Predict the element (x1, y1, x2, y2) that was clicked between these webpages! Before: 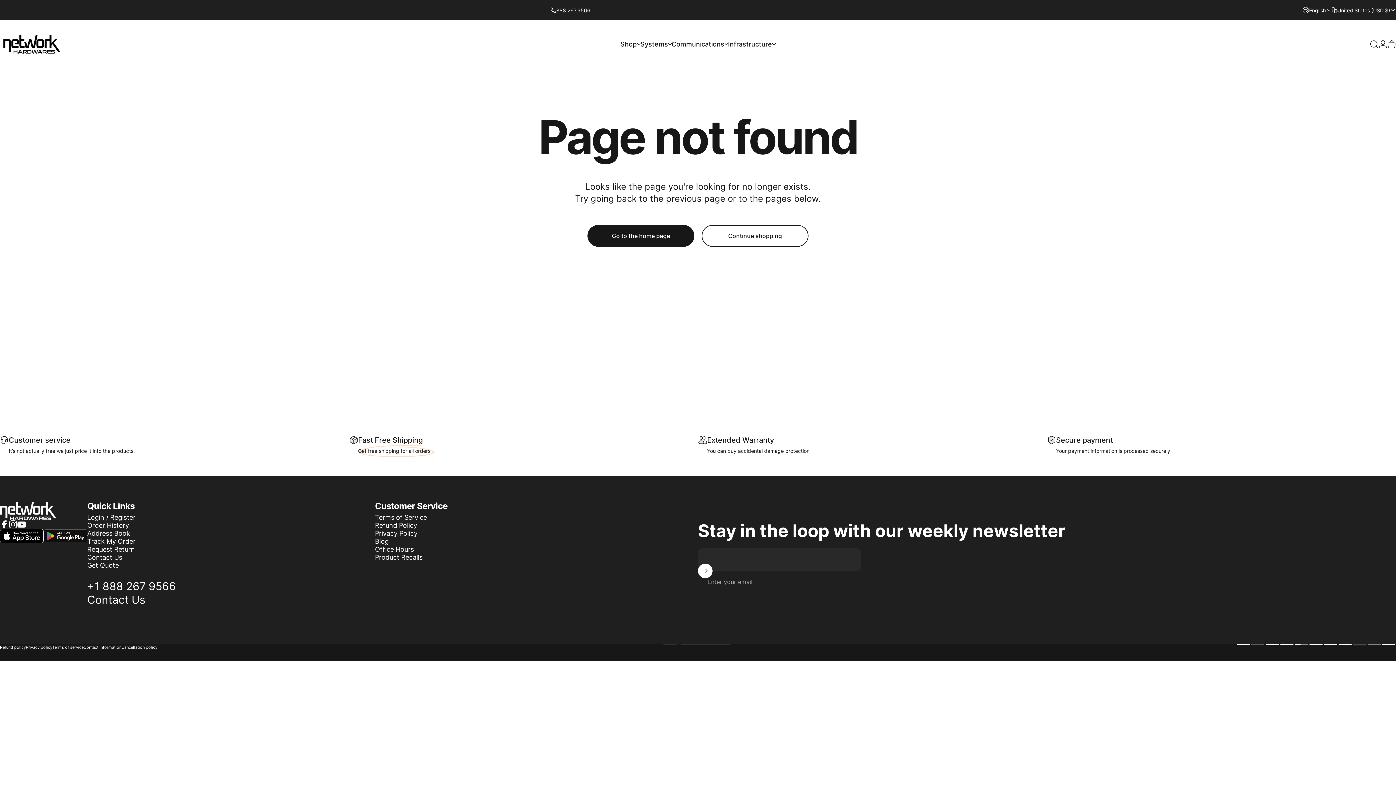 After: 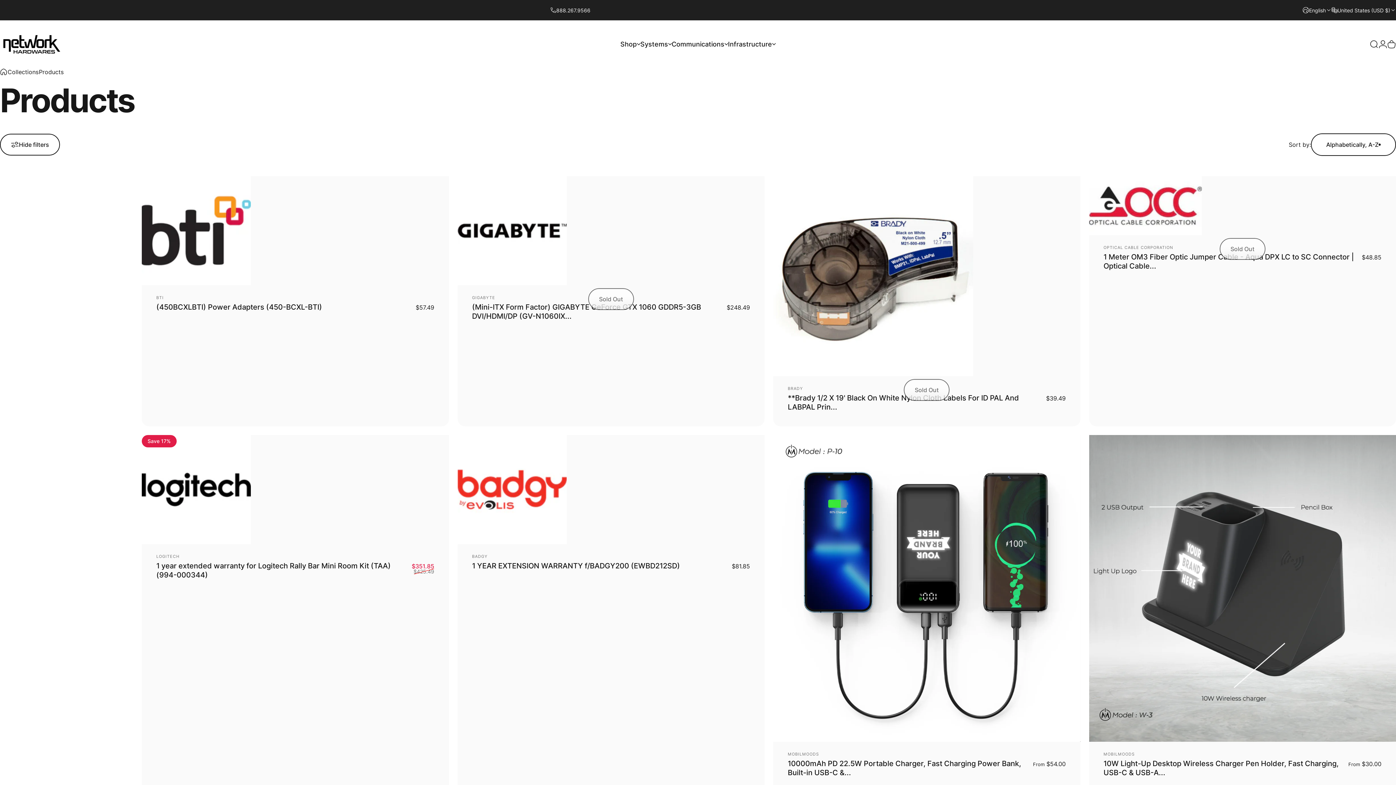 Action: bbox: (701, 224, 808, 246) label: Continue shopping